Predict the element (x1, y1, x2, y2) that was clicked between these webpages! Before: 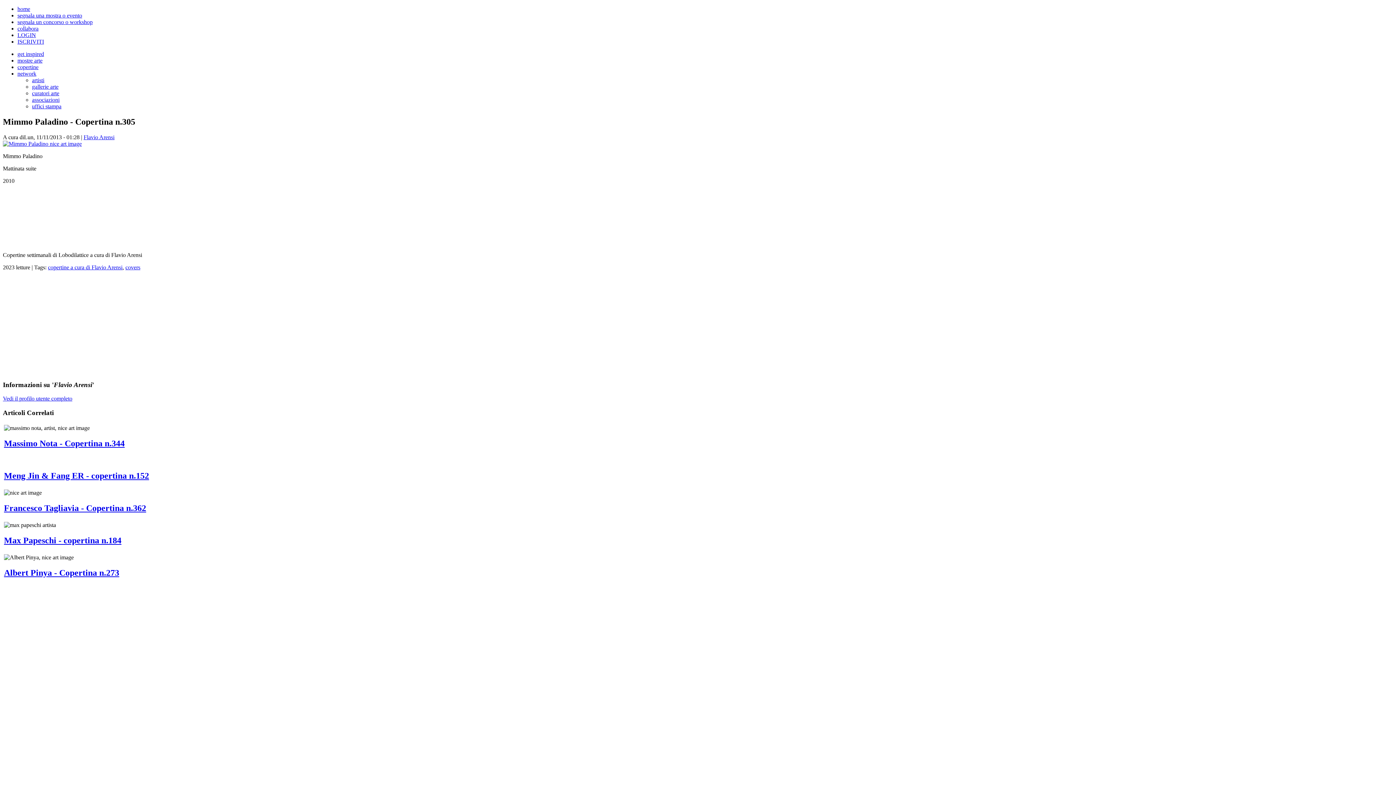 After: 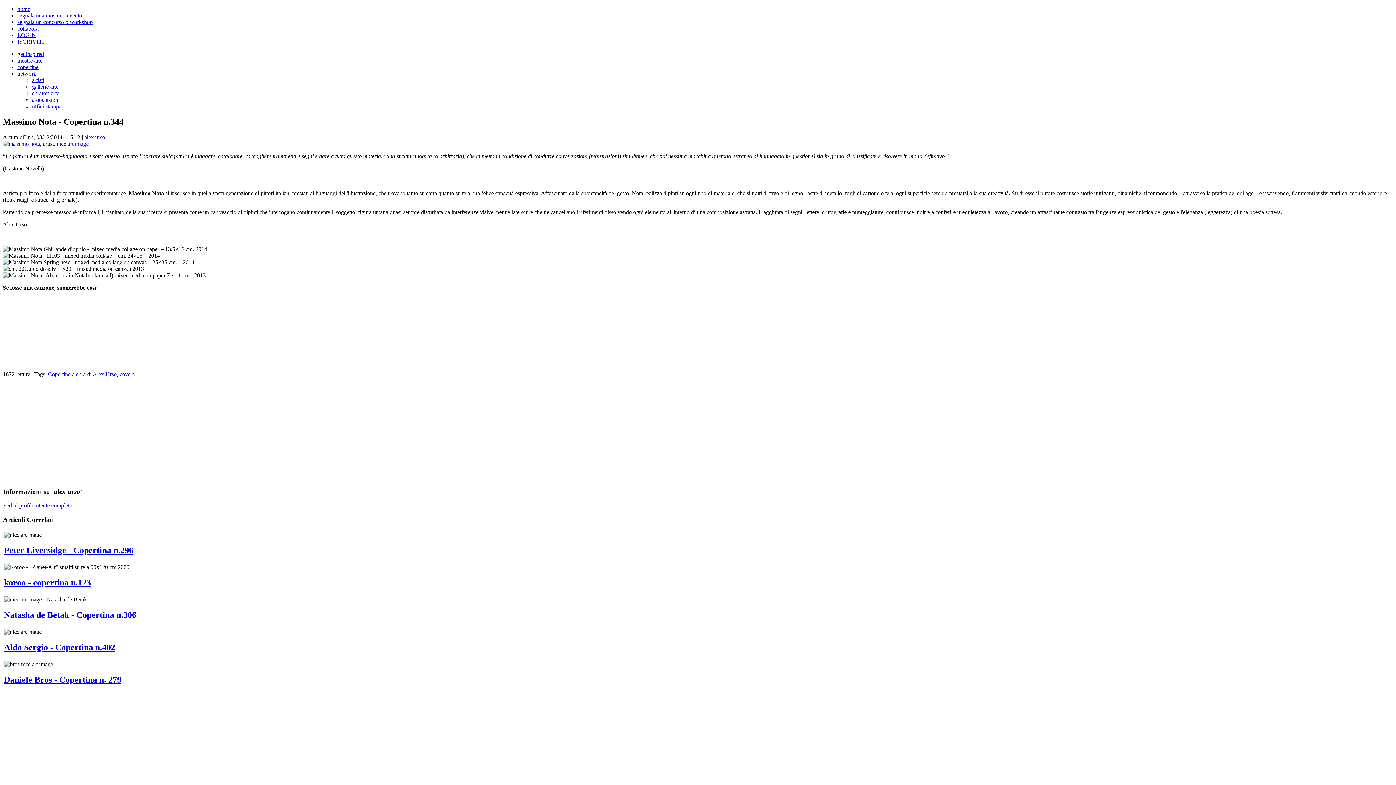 Action: bbox: (4, 438, 149, 448) label: Massimo Nota - Copertina n.344